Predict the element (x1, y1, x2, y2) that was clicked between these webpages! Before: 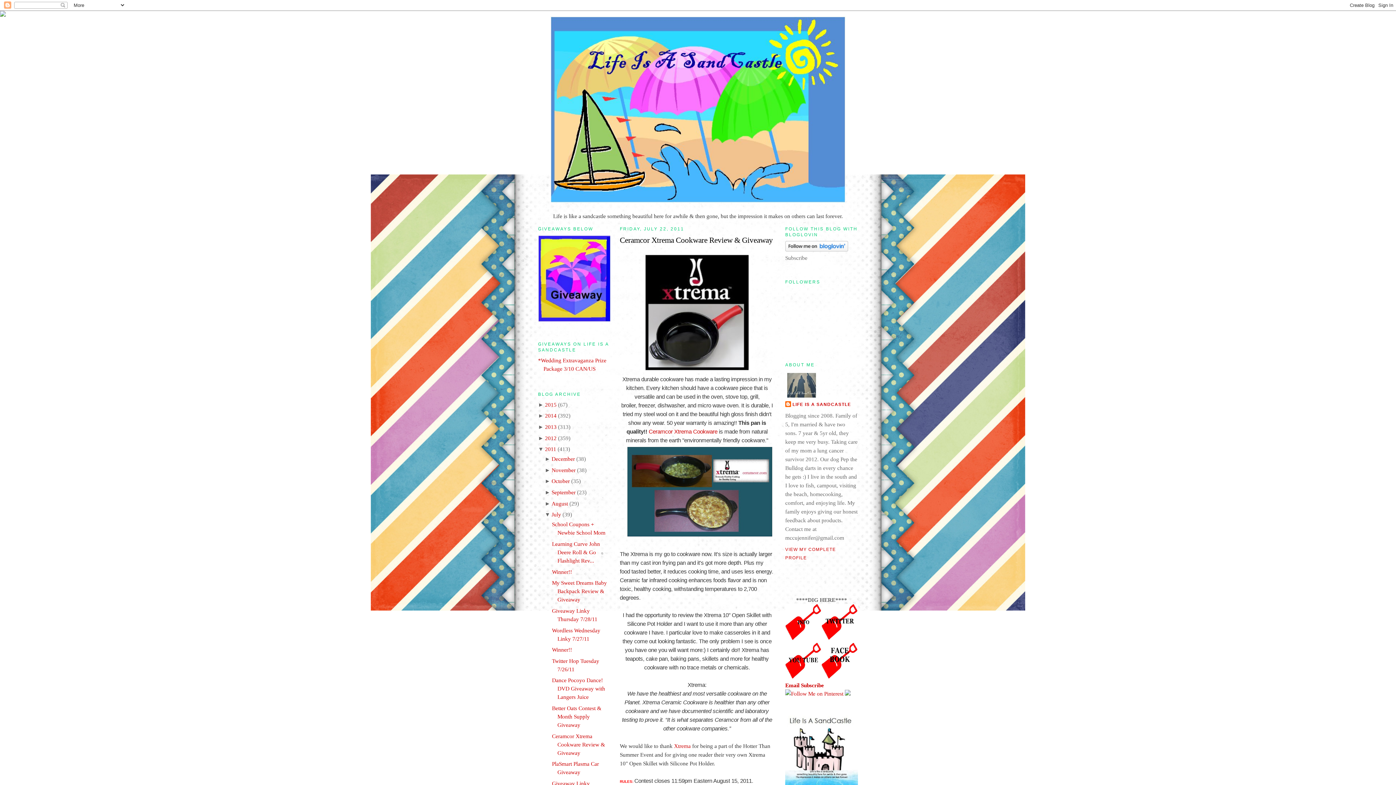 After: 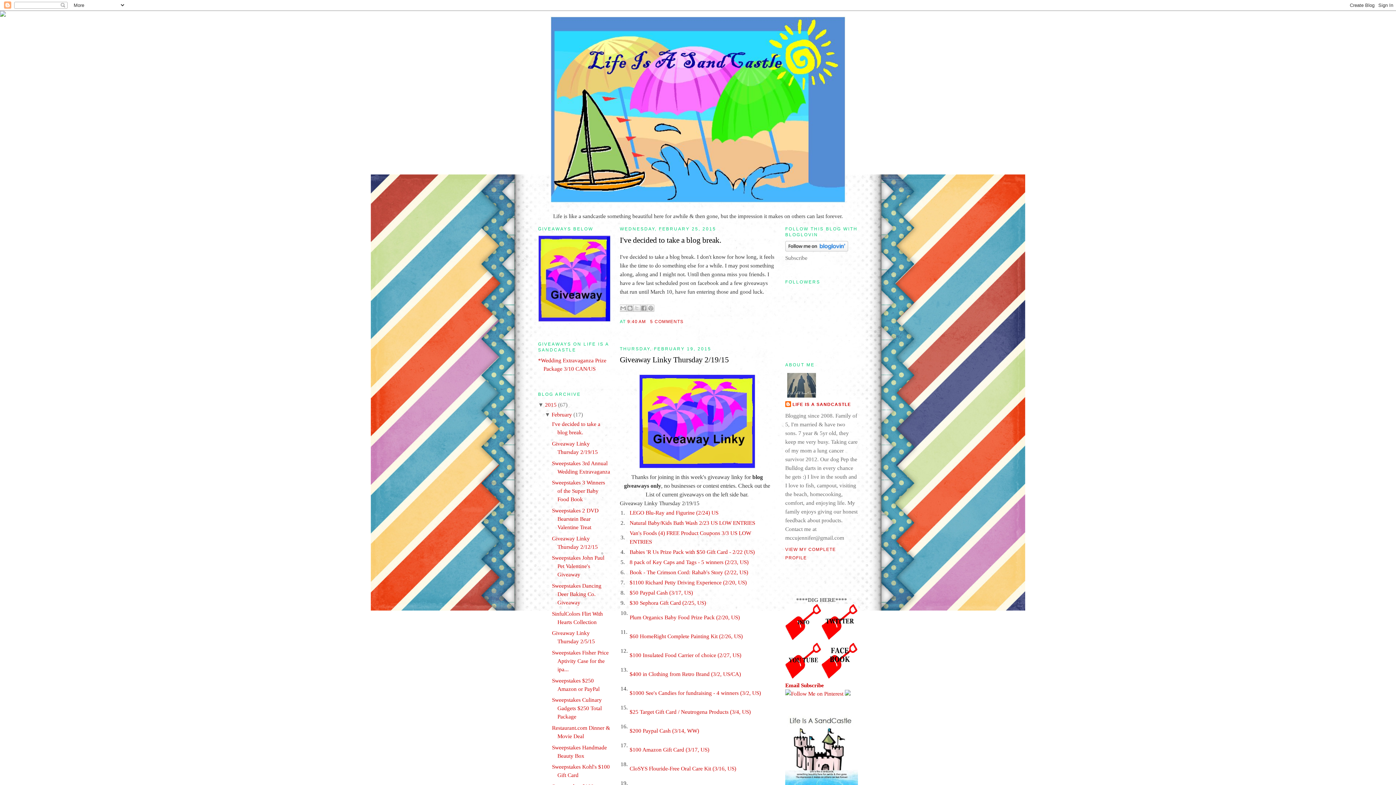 Action: bbox: (543, 16, 852, 202)